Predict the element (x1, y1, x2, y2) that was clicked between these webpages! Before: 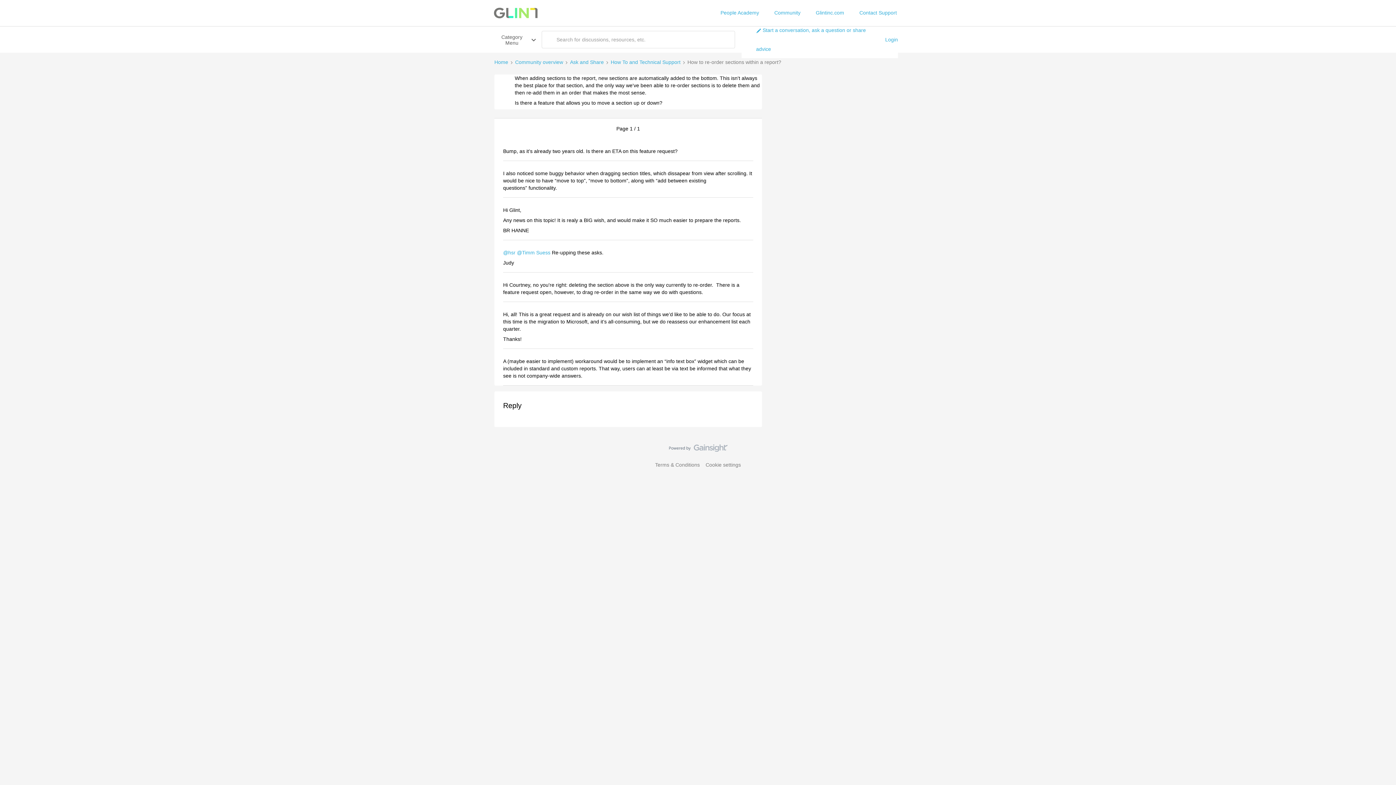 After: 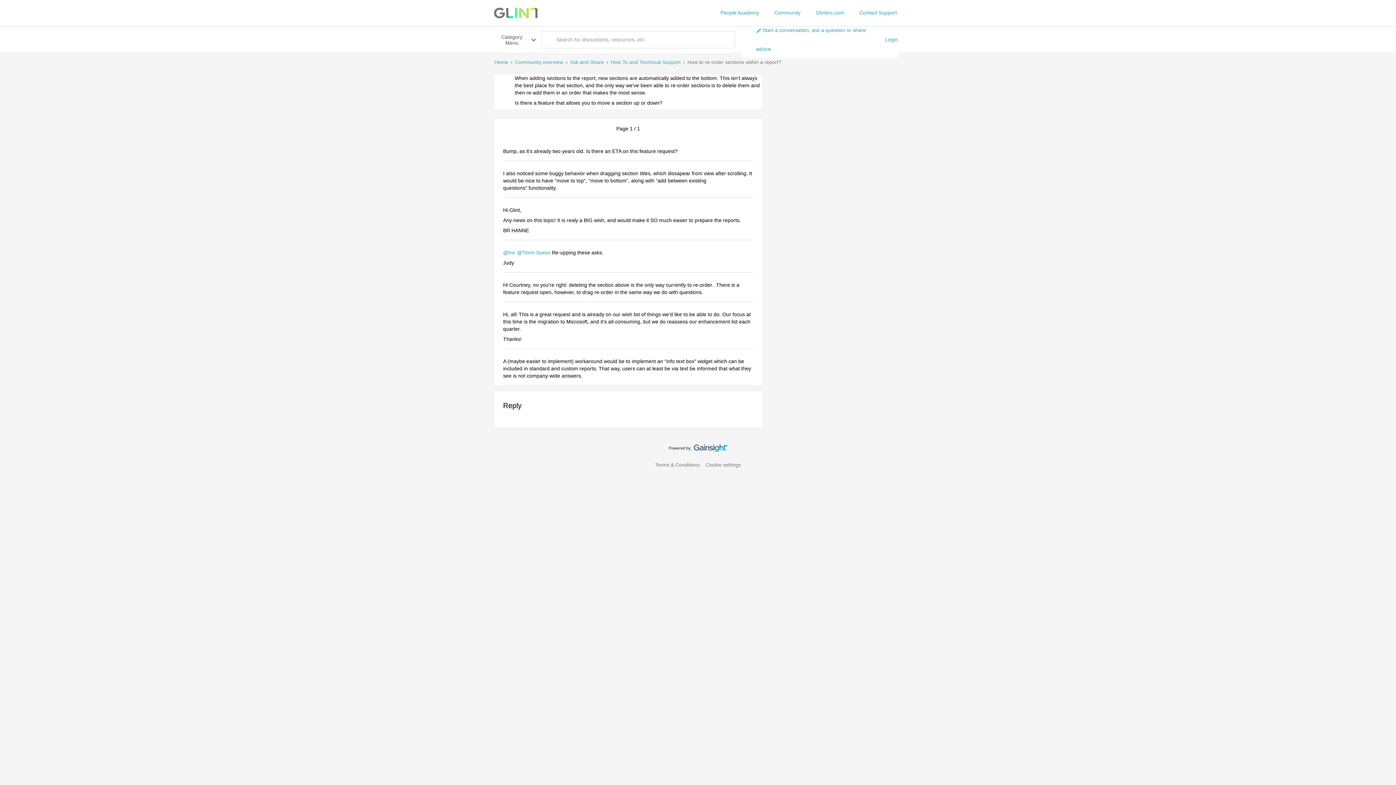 Action: bbox: (668, 444, 727, 455)